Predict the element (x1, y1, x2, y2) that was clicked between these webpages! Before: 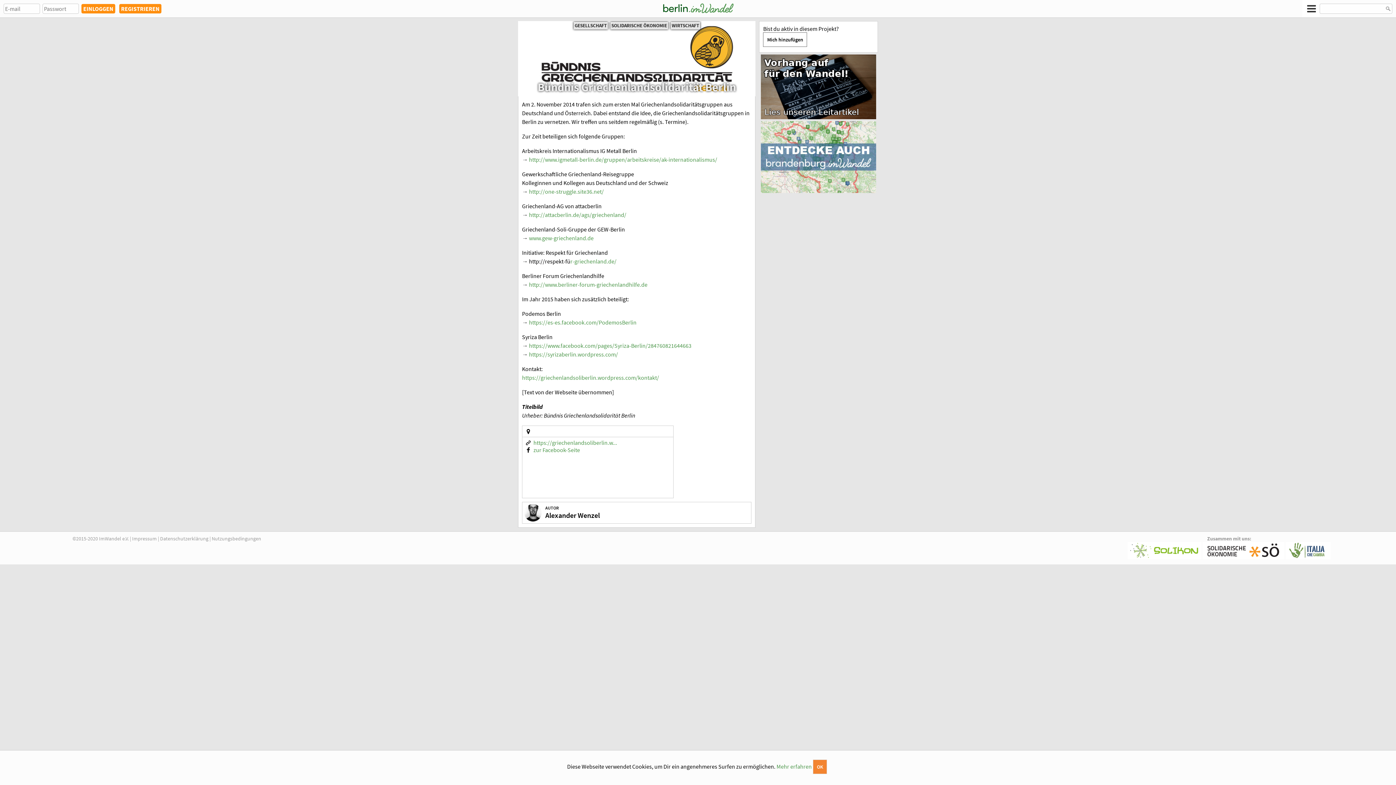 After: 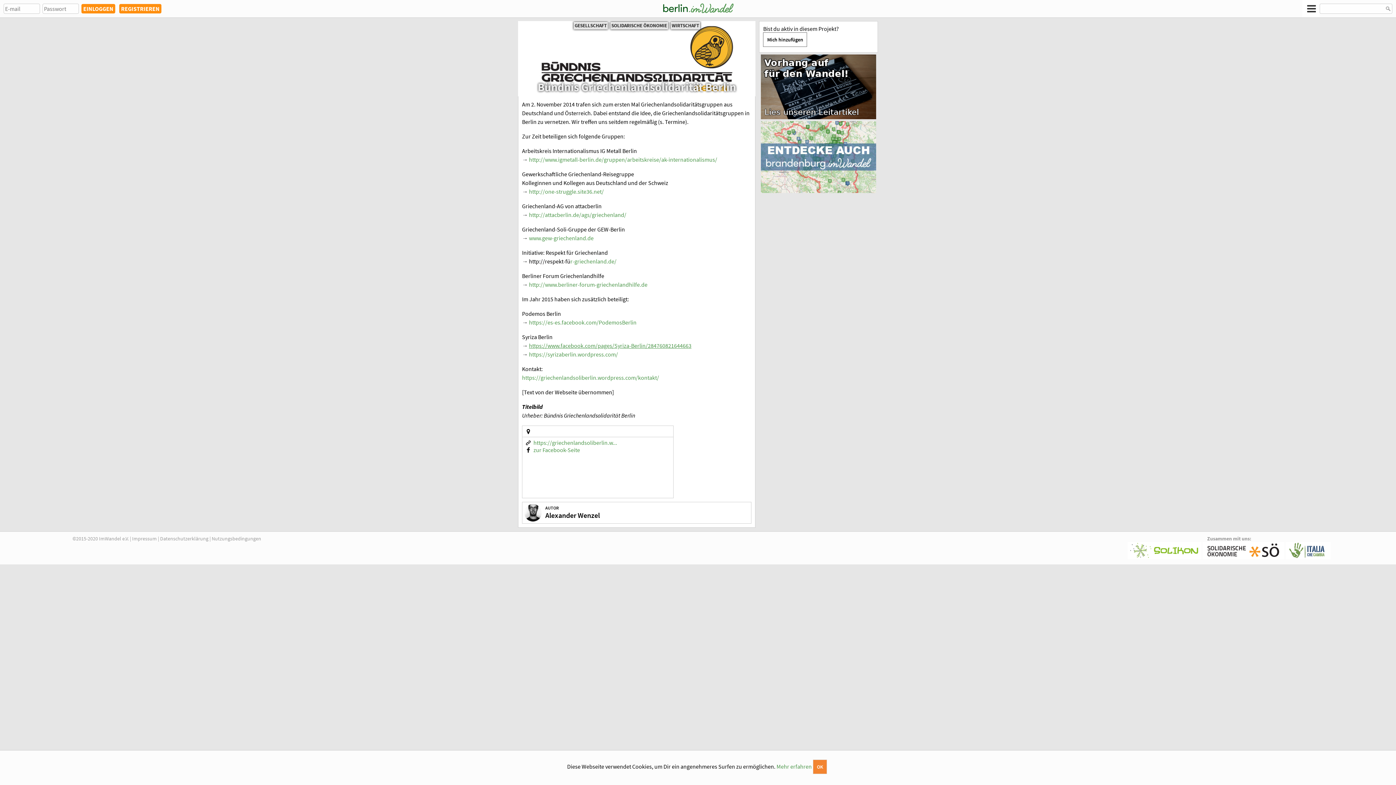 Action: bbox: (529, 342, 691, 349) label: https://www.facebook.com/pages/Syriza-Berlin/284760821644663